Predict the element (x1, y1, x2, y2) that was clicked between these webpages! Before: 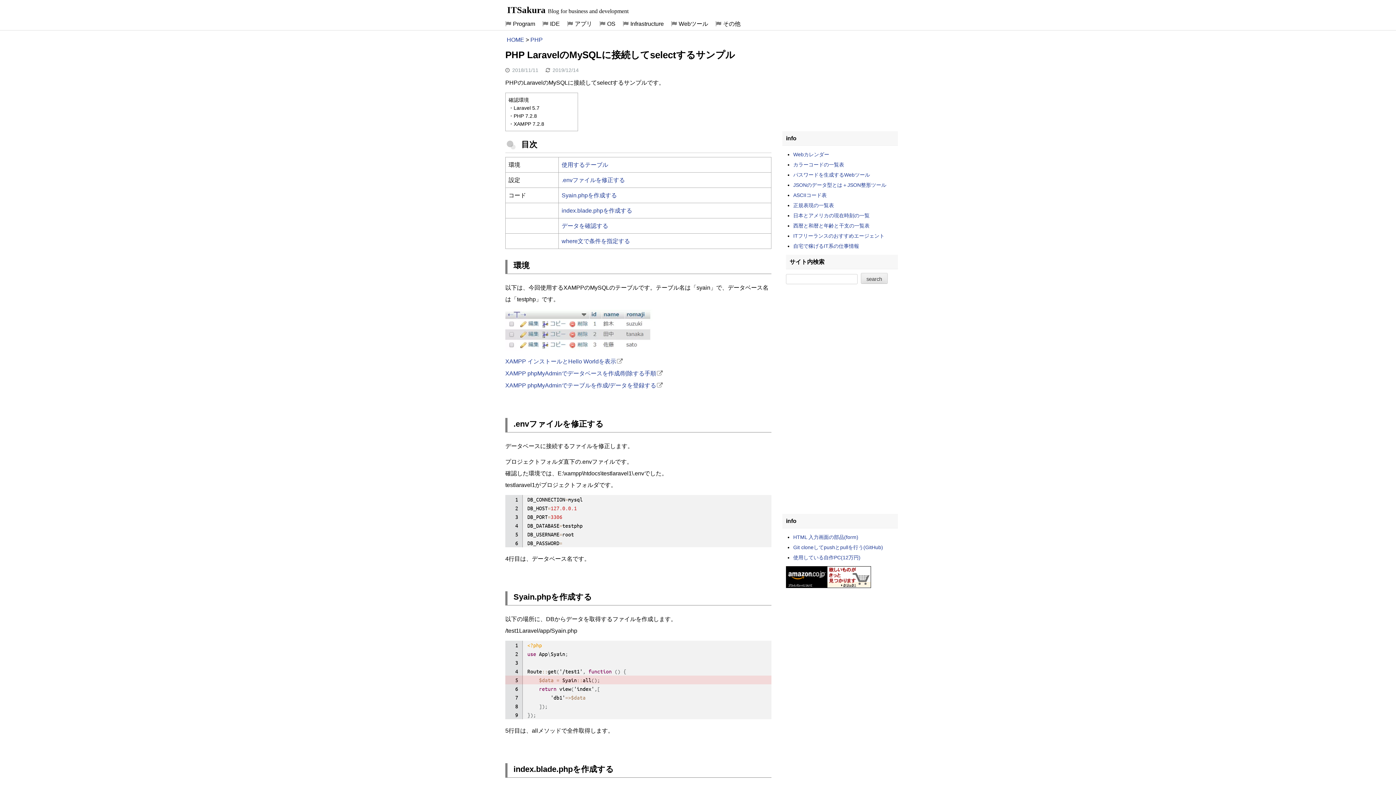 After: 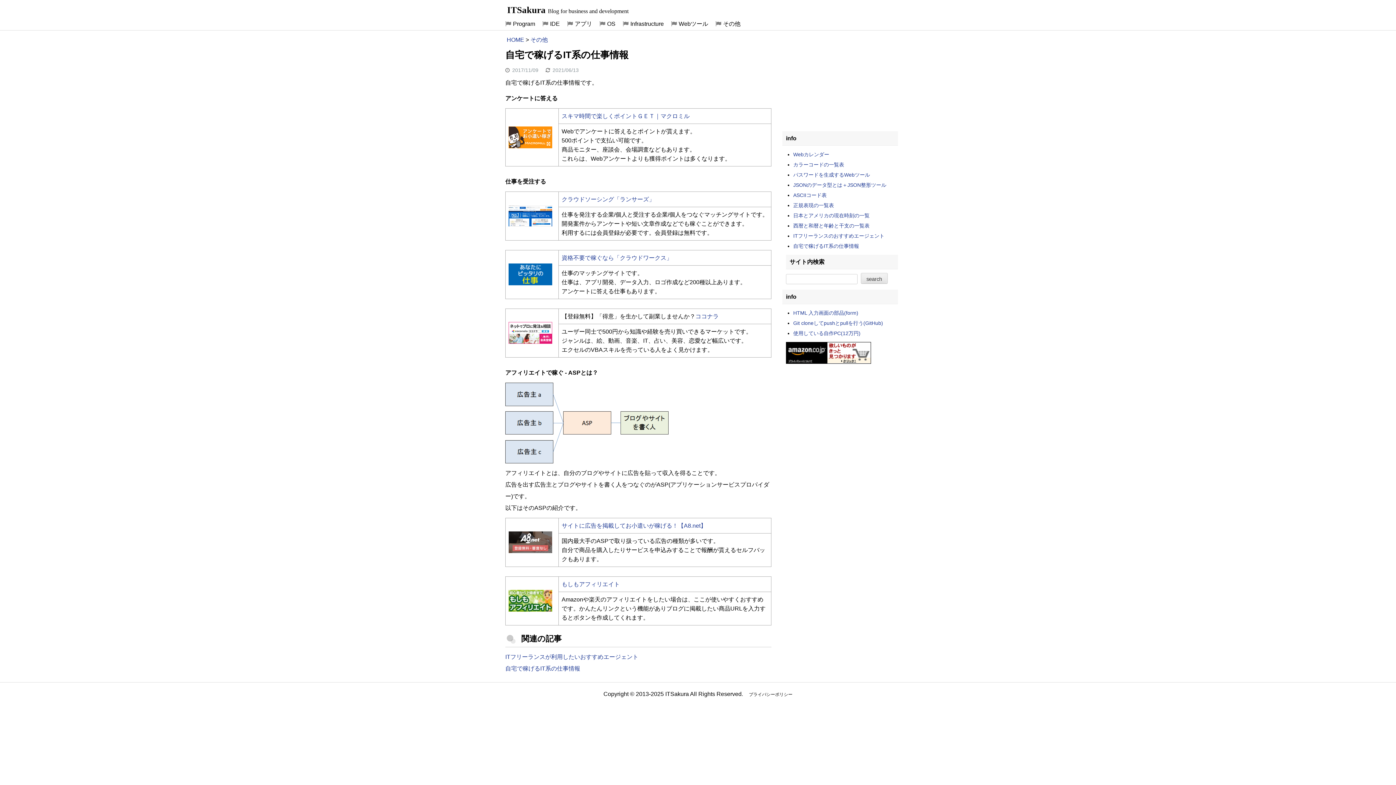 Action: label: 自宅で稼げるIT系の仕事情報 bbox: (793, 243, 859, 249)